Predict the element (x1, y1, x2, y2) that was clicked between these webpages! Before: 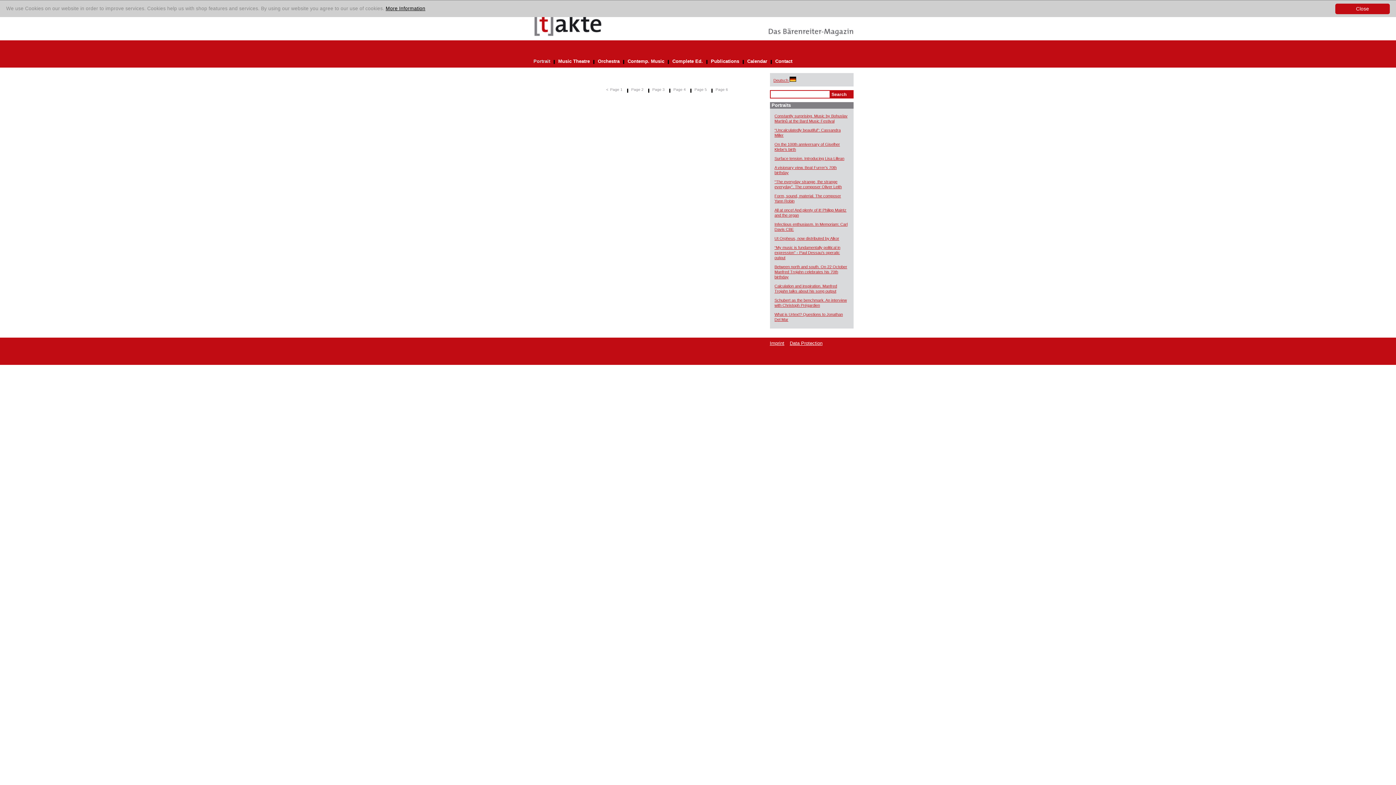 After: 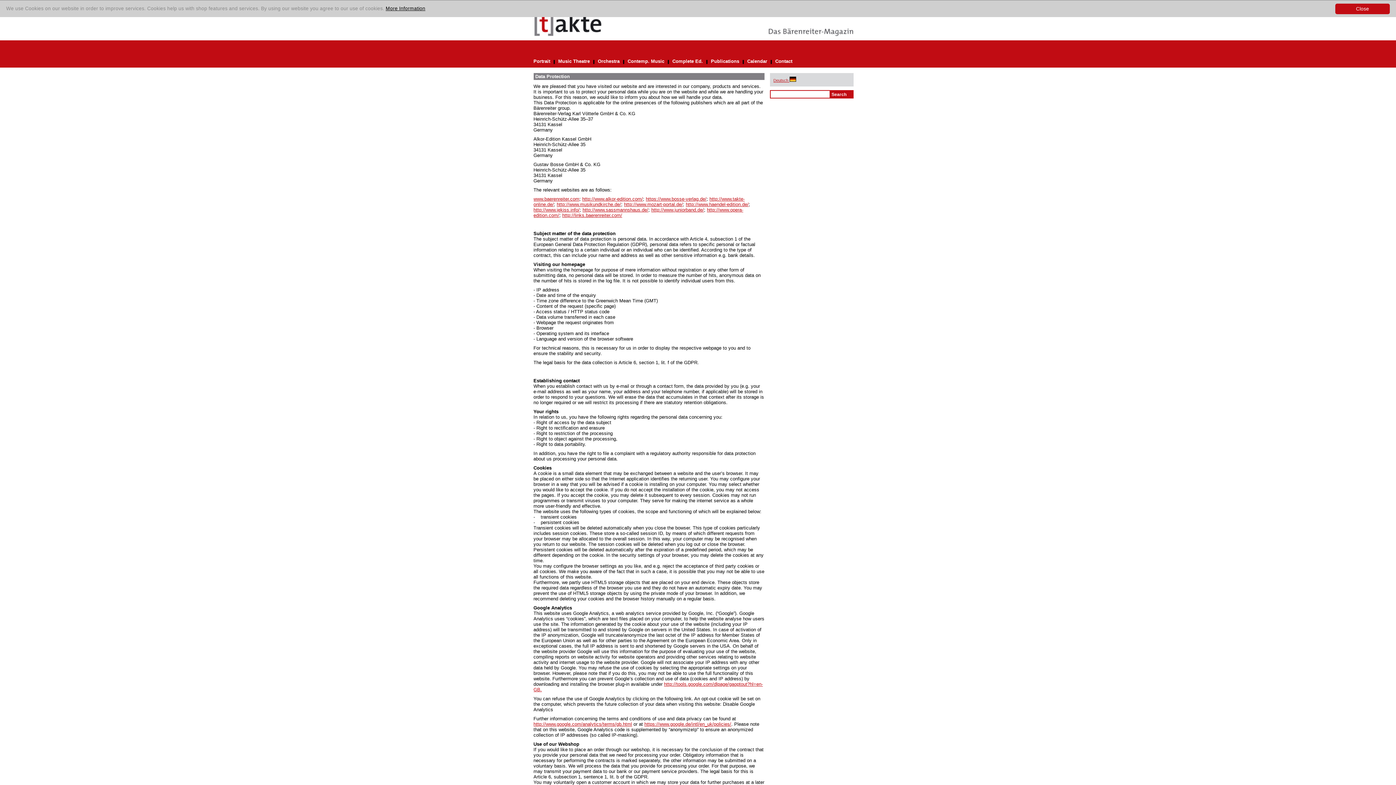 Action: label: Data Protection bbox: (790, 340, 822, 346)